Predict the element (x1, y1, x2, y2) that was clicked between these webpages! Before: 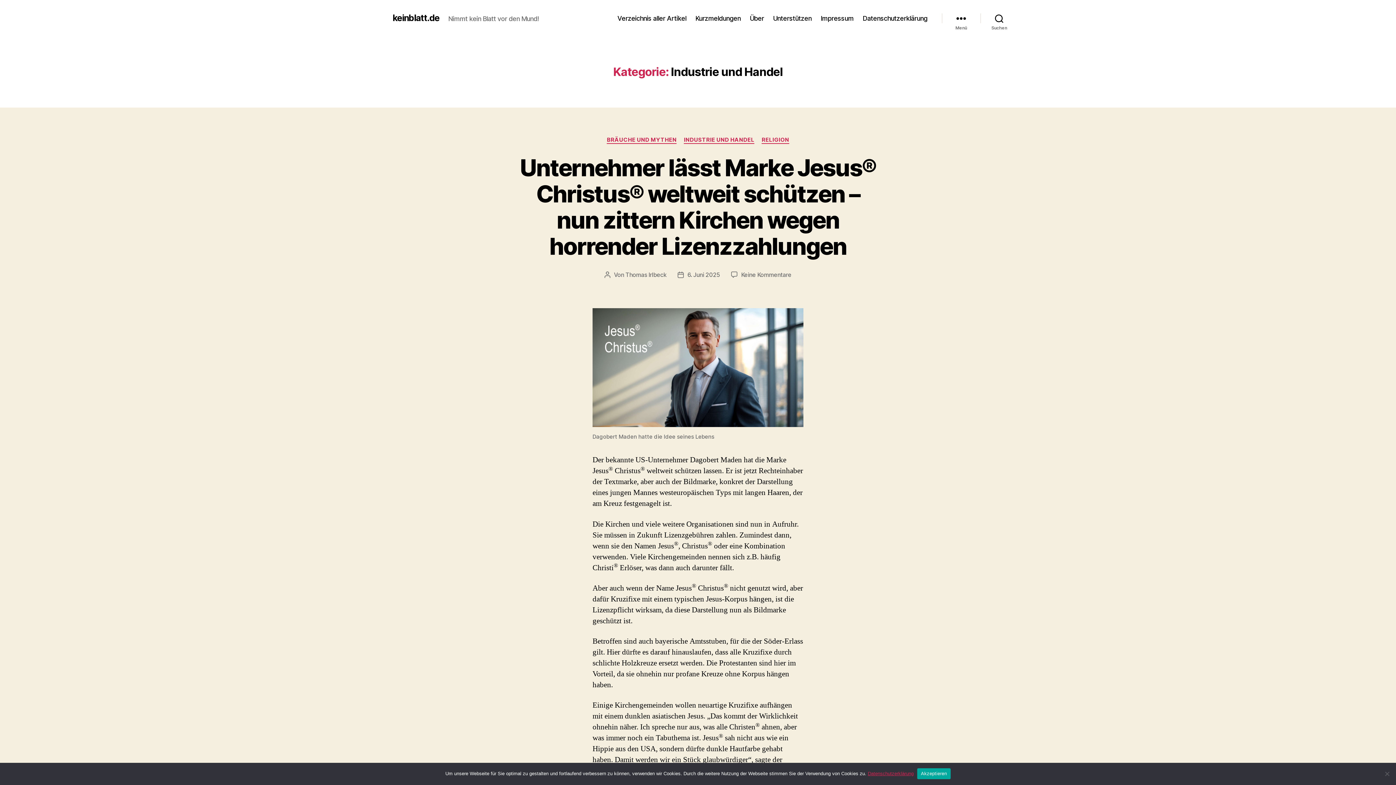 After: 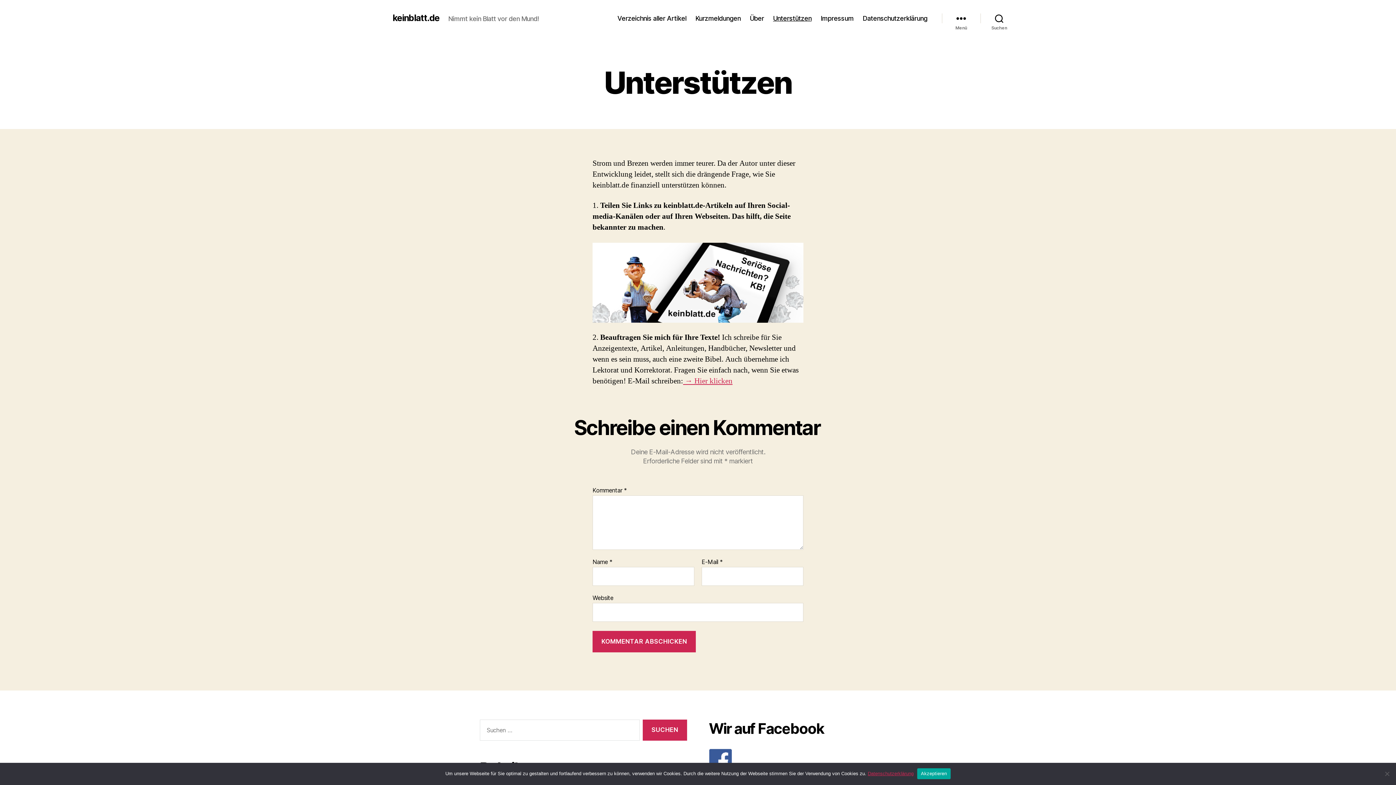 Action: label: Unterstützen bbox: (773, 14, 811, 22)